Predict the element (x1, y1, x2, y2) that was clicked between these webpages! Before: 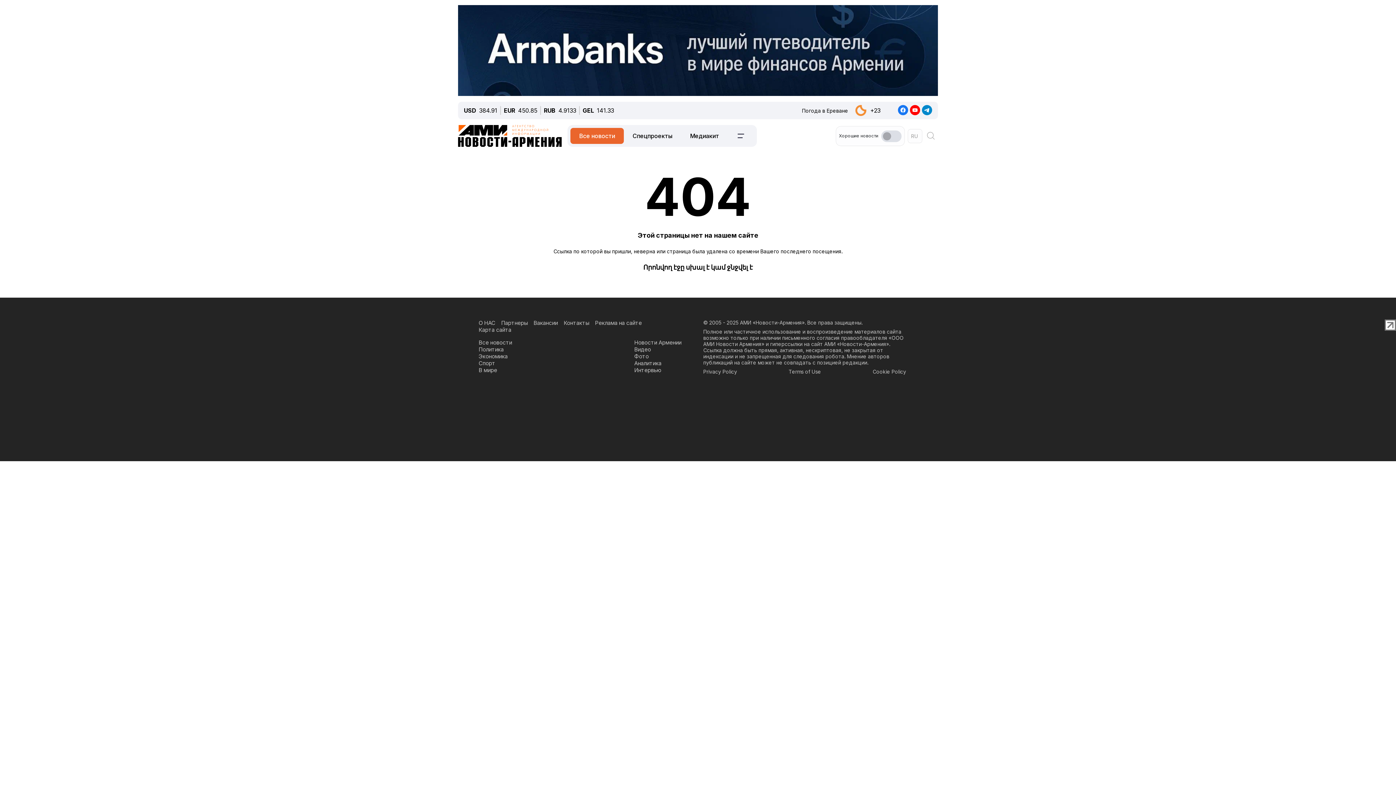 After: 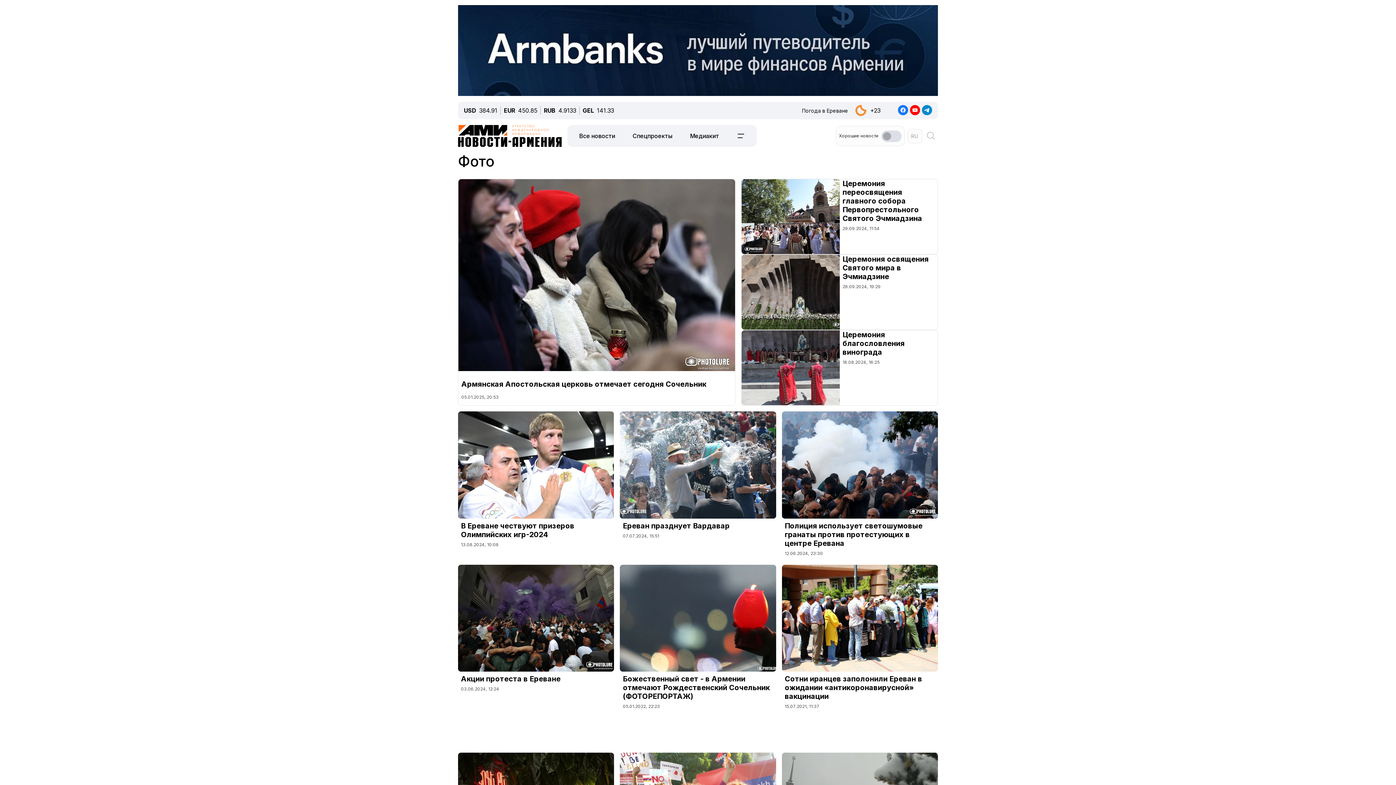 Action: bbox: (640, 262, 654, 269) label: Фото